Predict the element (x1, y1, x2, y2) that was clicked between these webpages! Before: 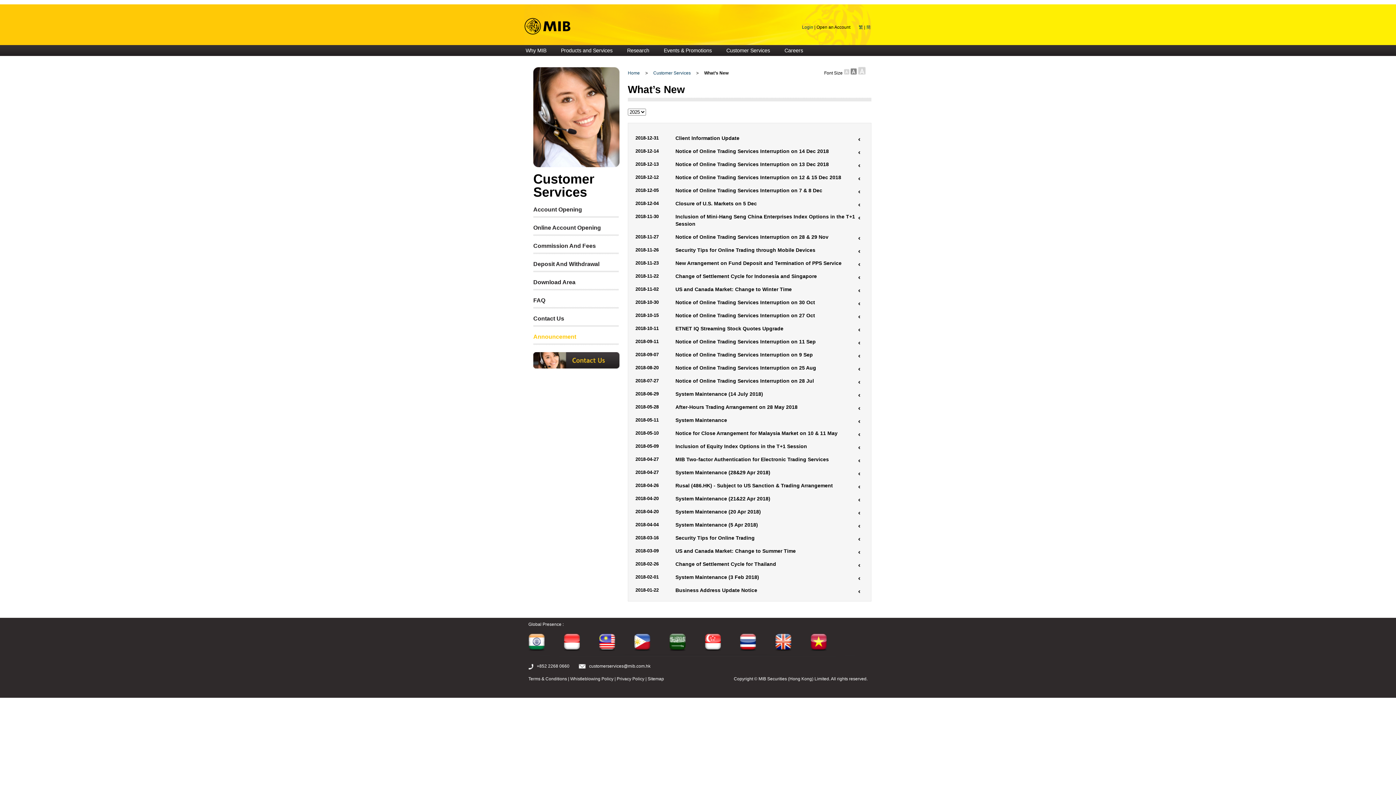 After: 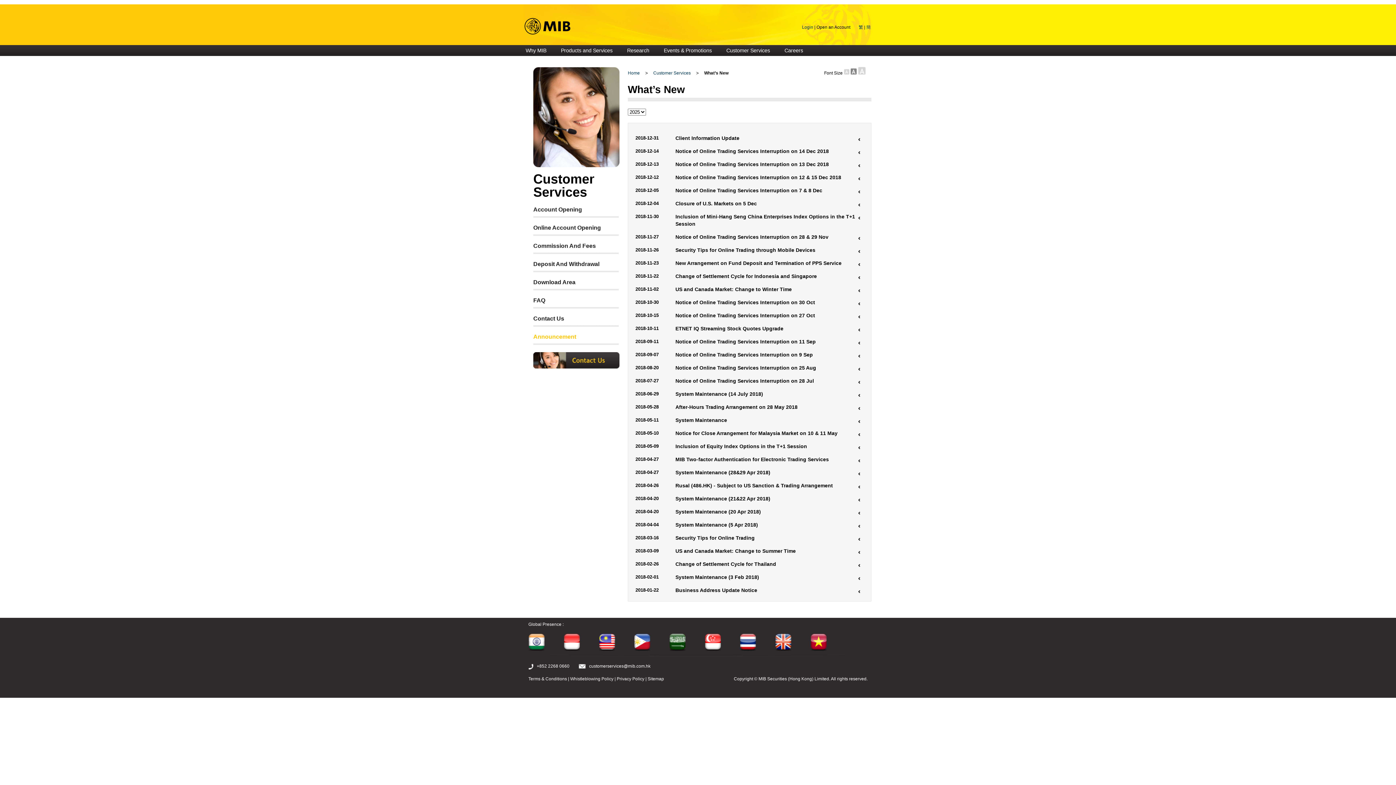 Action: bbox: (775, 647, 791, 652)